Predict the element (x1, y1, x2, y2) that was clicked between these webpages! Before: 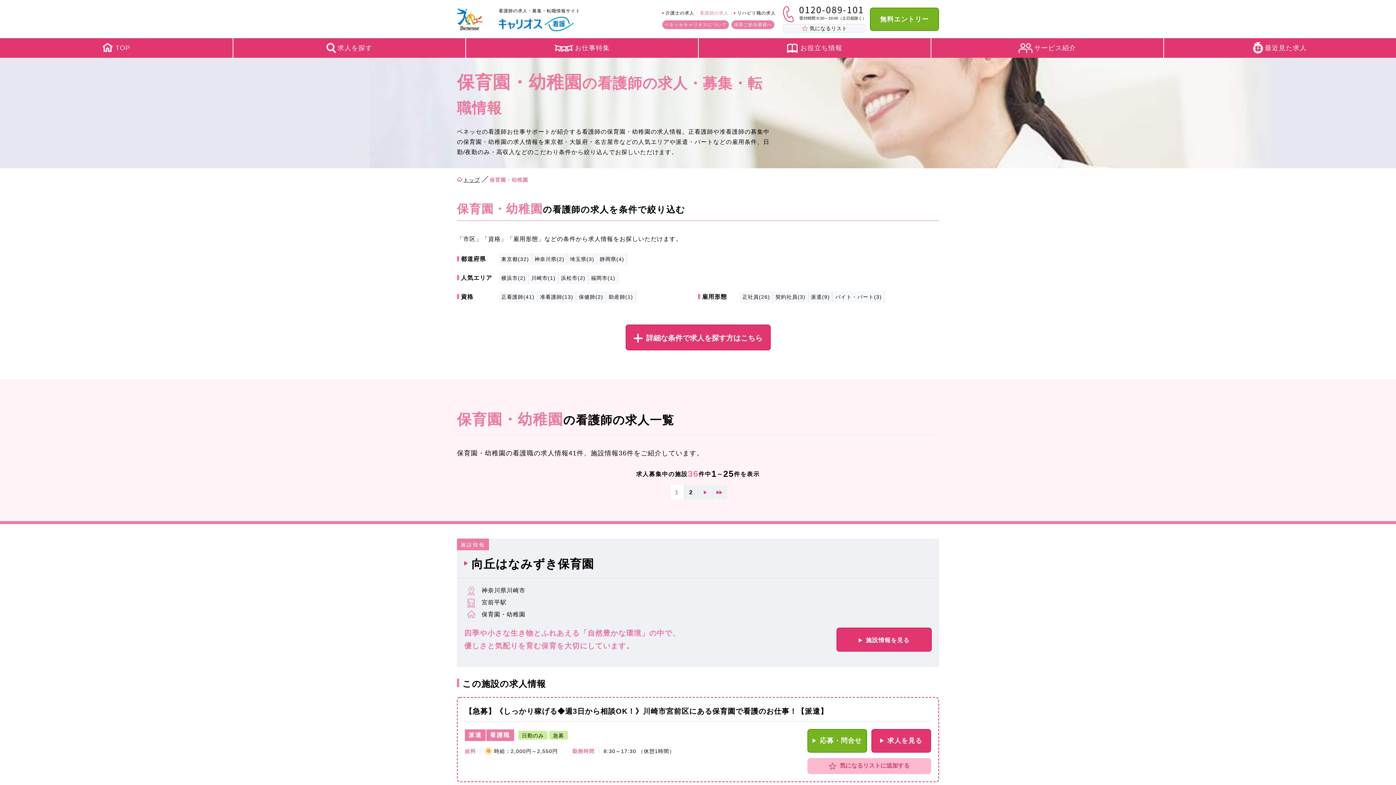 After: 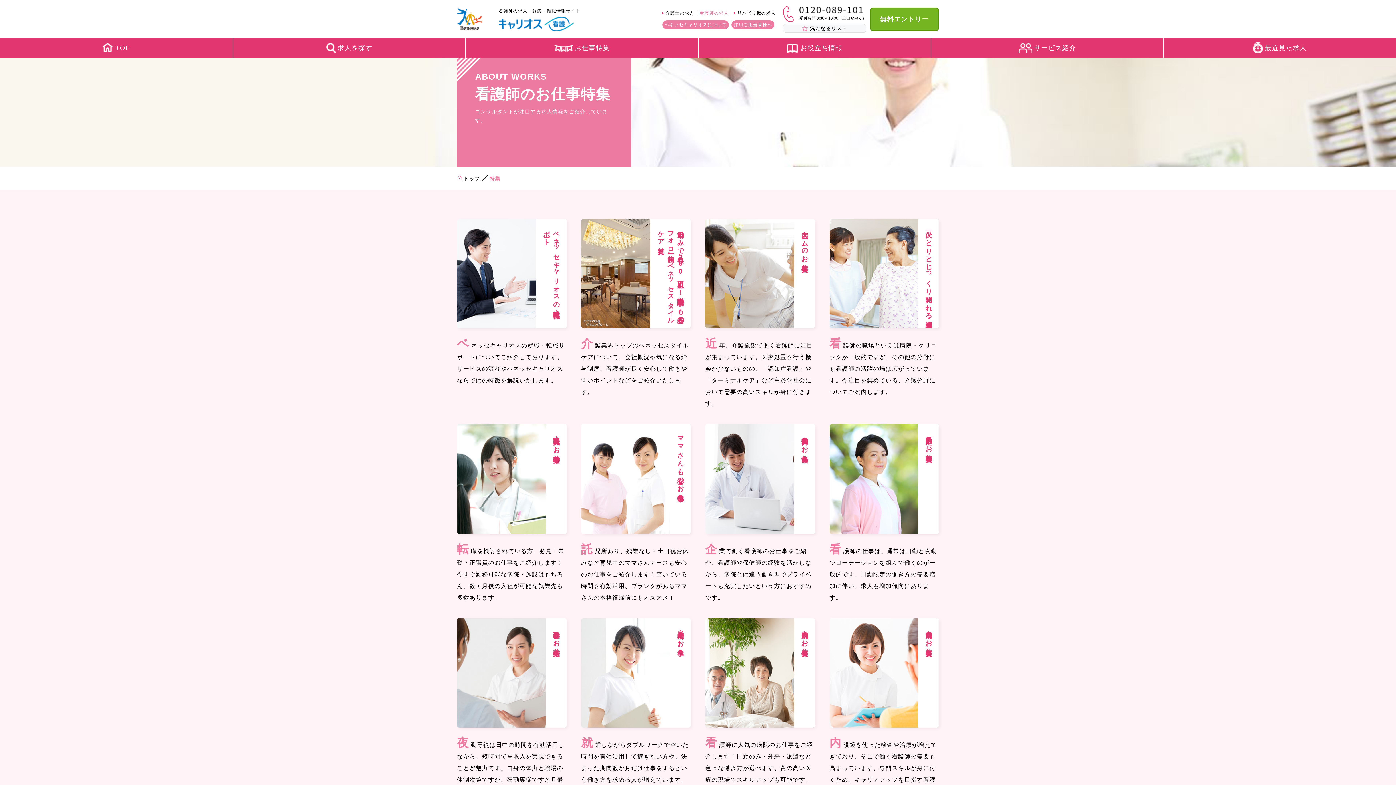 Action: bbox: (466, 38, 698, 57) label: お仕事特集